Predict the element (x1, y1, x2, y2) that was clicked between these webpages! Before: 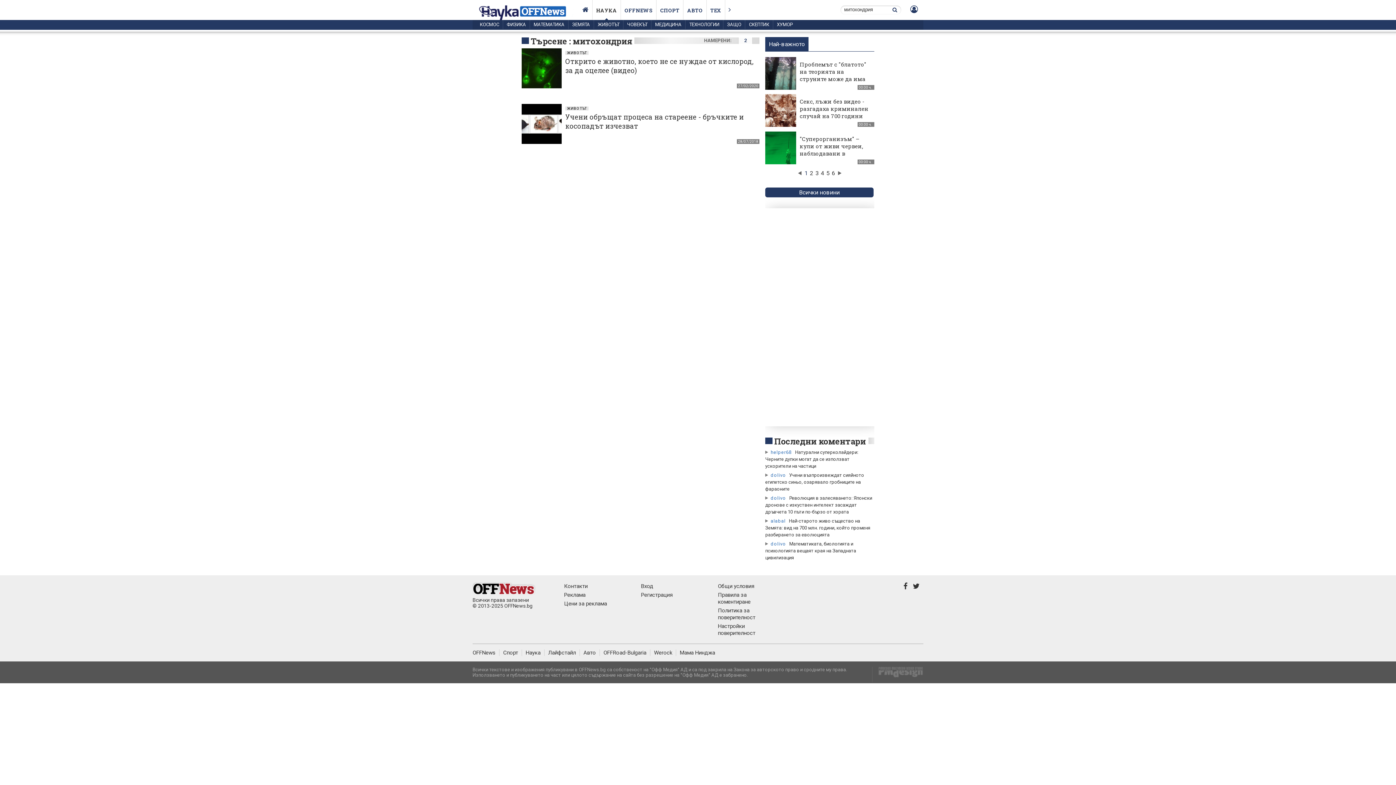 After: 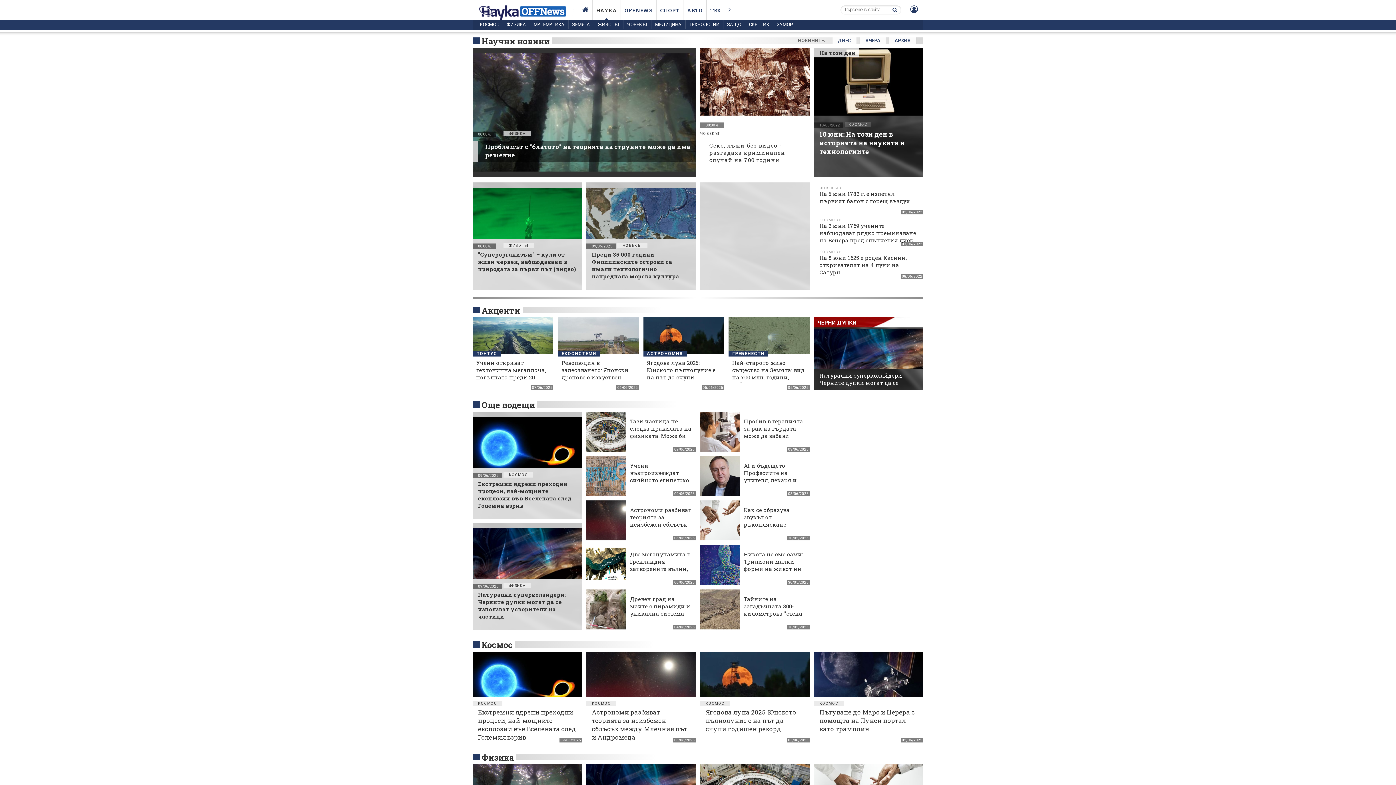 Action: bbox: (472, 0, 575, 20)